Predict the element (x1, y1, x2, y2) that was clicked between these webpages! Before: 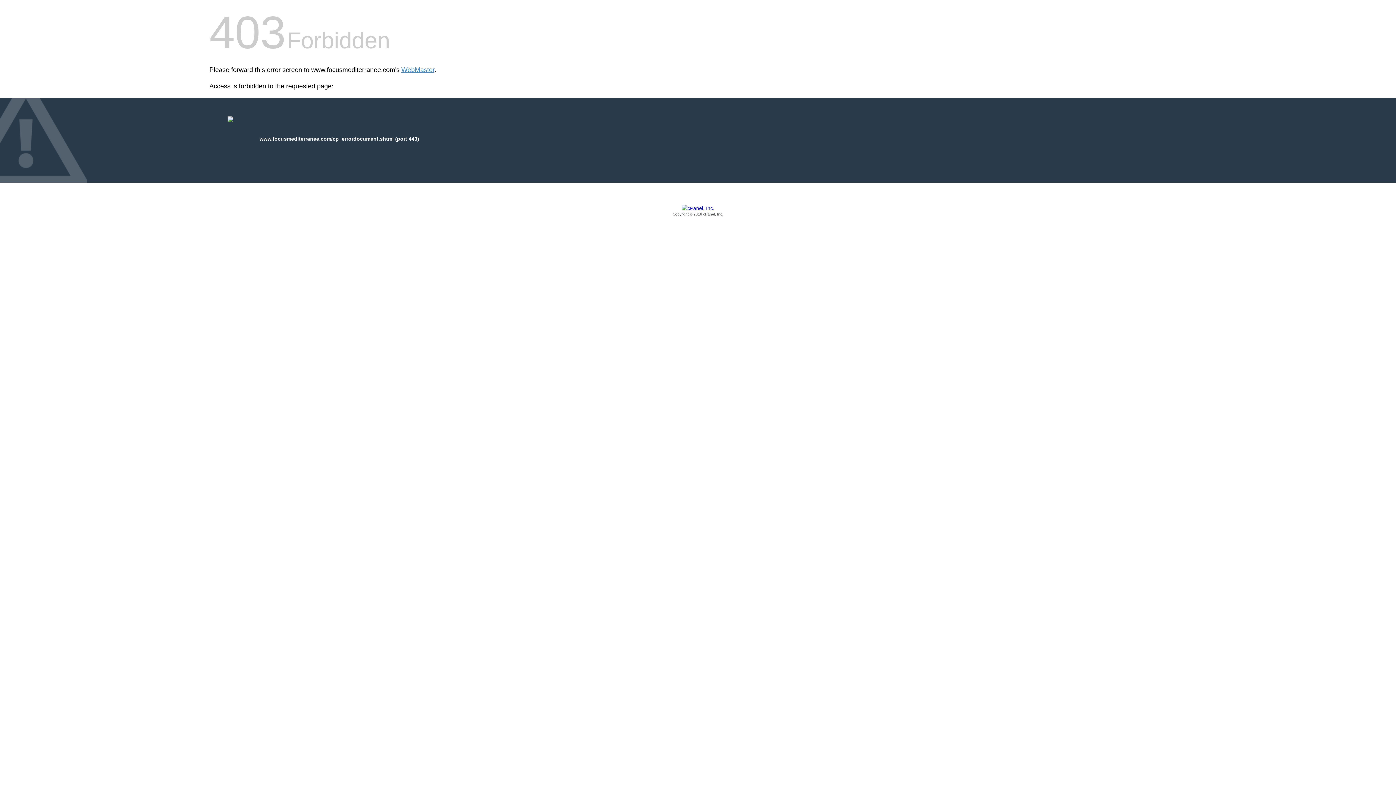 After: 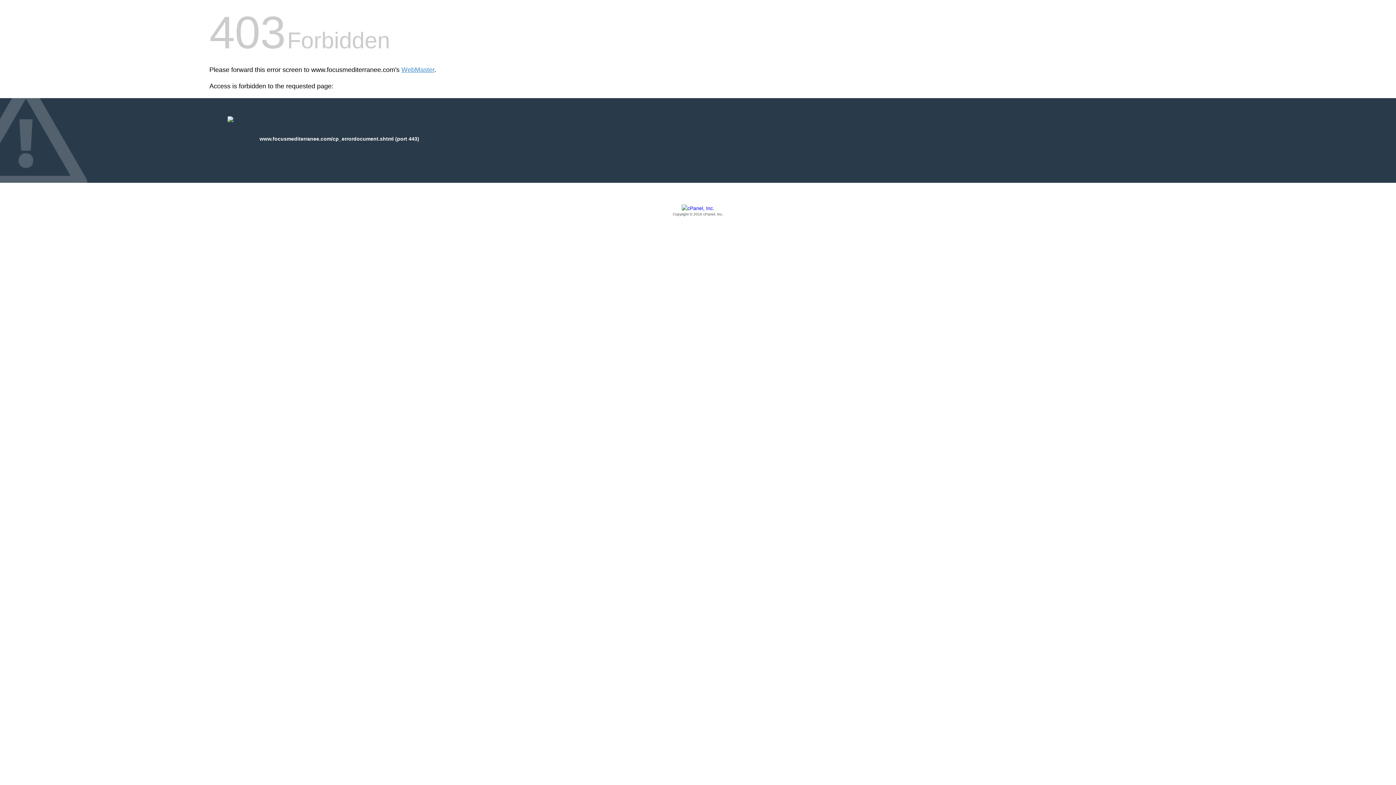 Action: label: Copyright © 2016 cPanel, Inc. bbox: (209, 205, 1186, 217)